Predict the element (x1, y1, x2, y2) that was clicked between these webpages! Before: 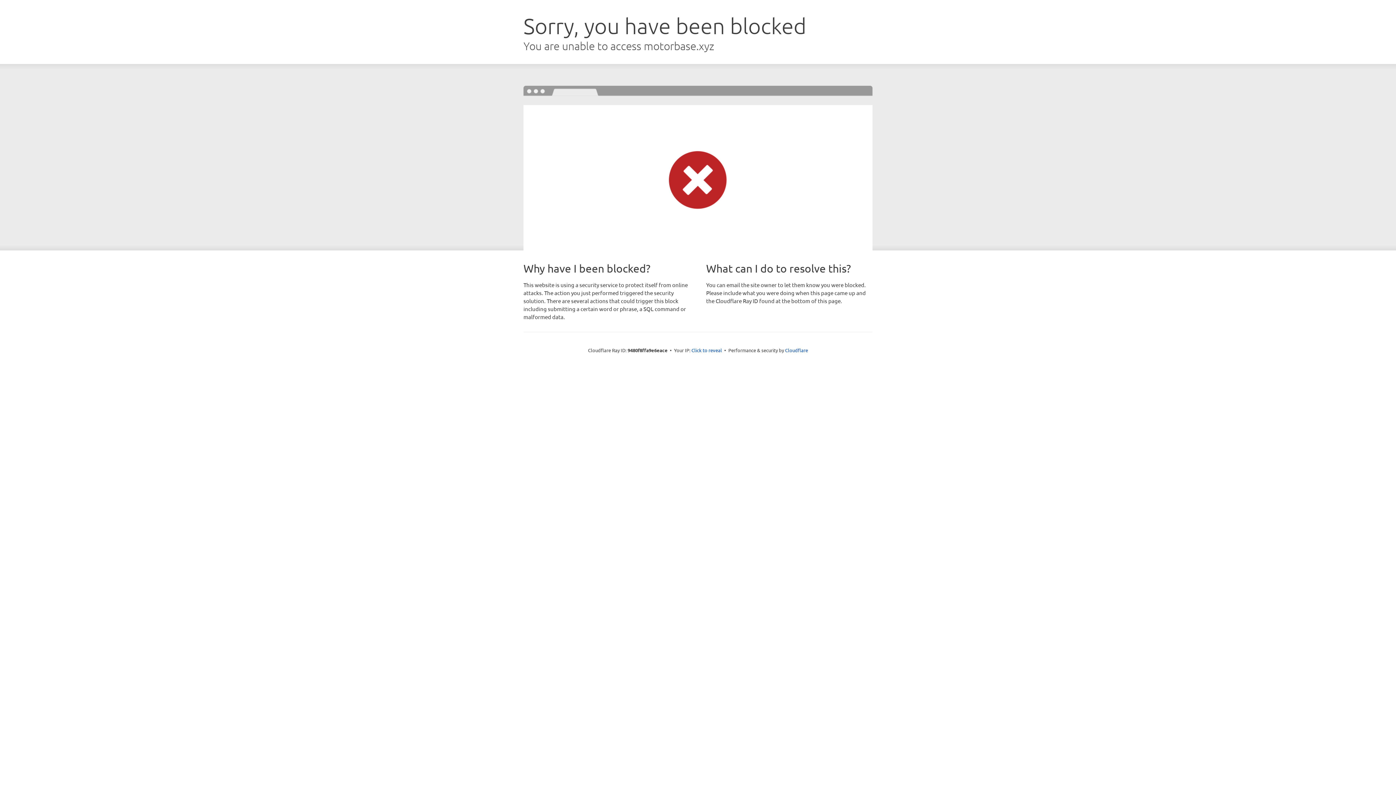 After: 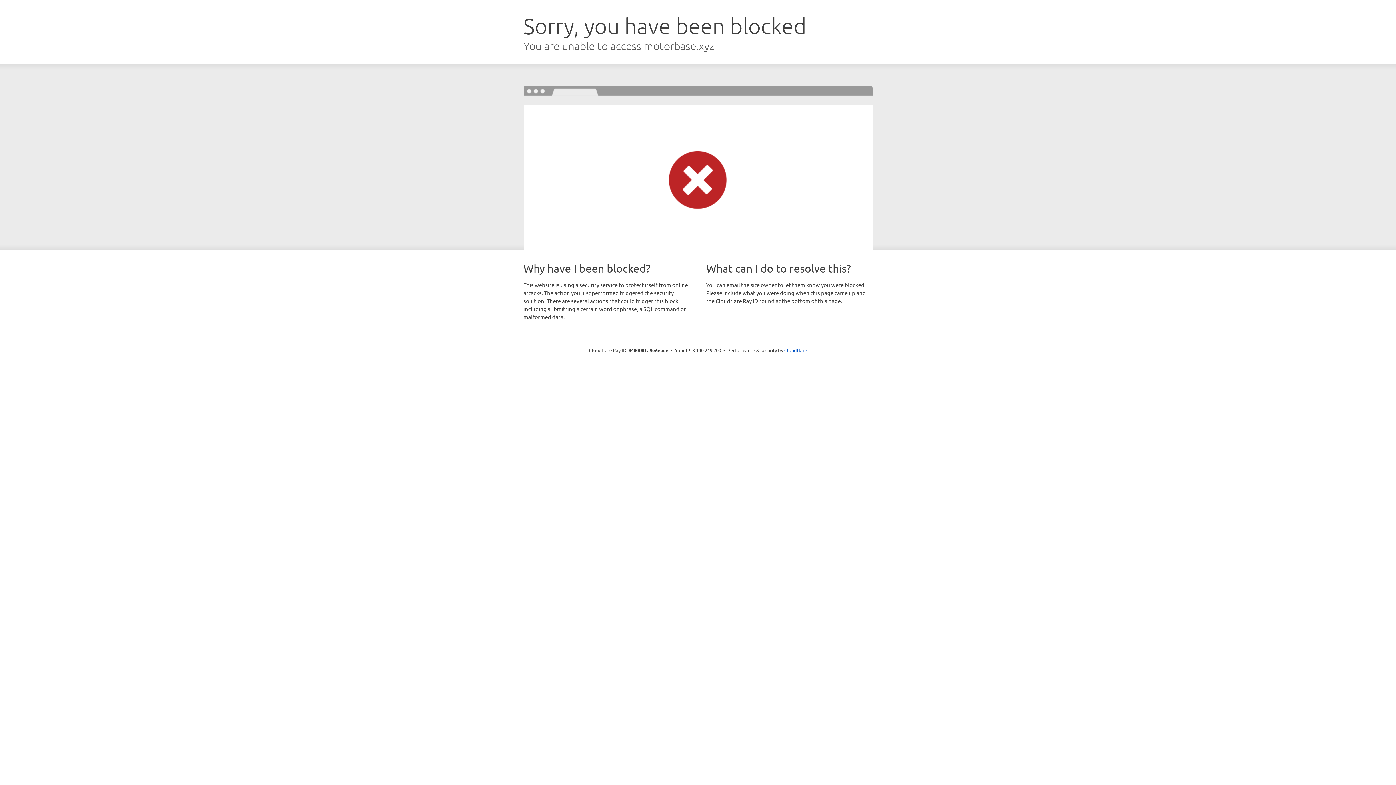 Action: label: Click to reveal bbox: (691, 346, 722, 353)